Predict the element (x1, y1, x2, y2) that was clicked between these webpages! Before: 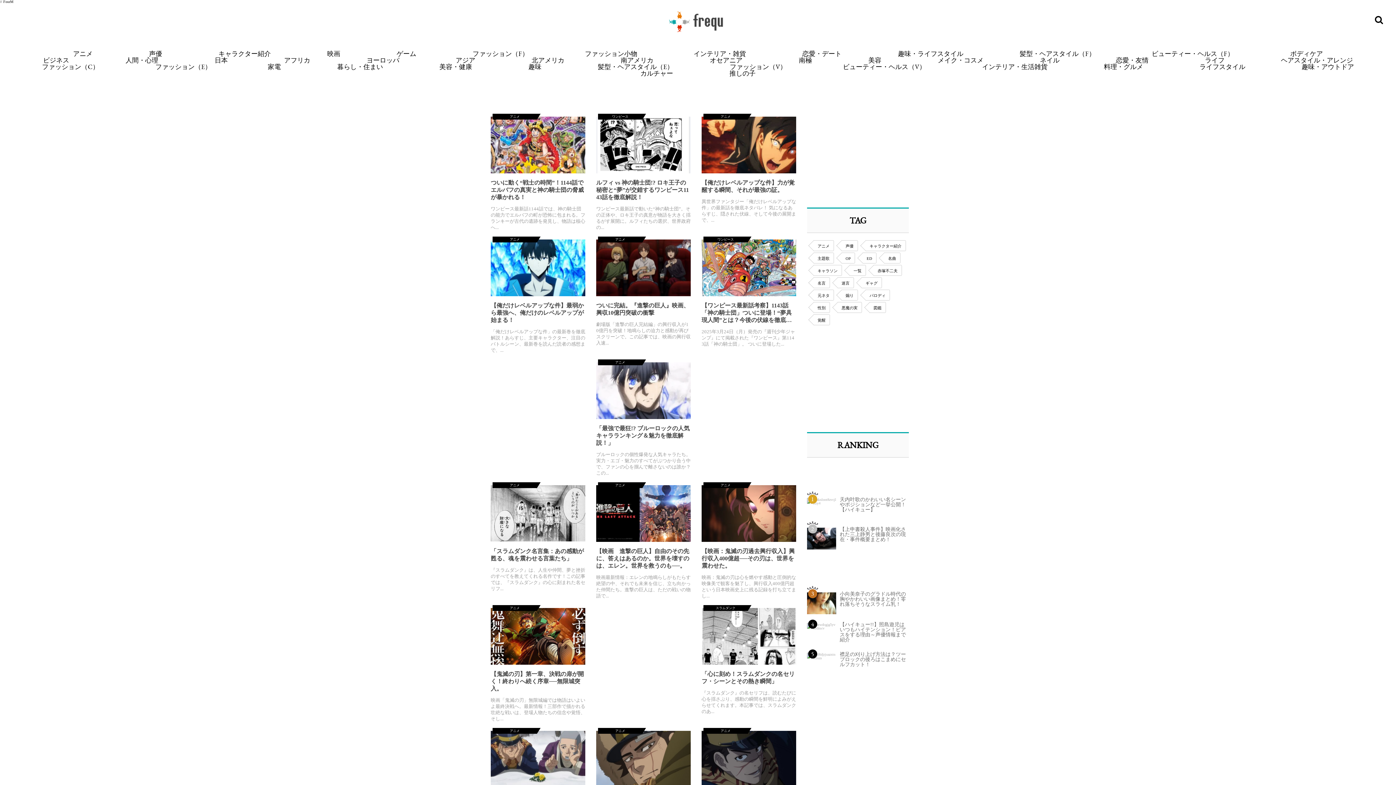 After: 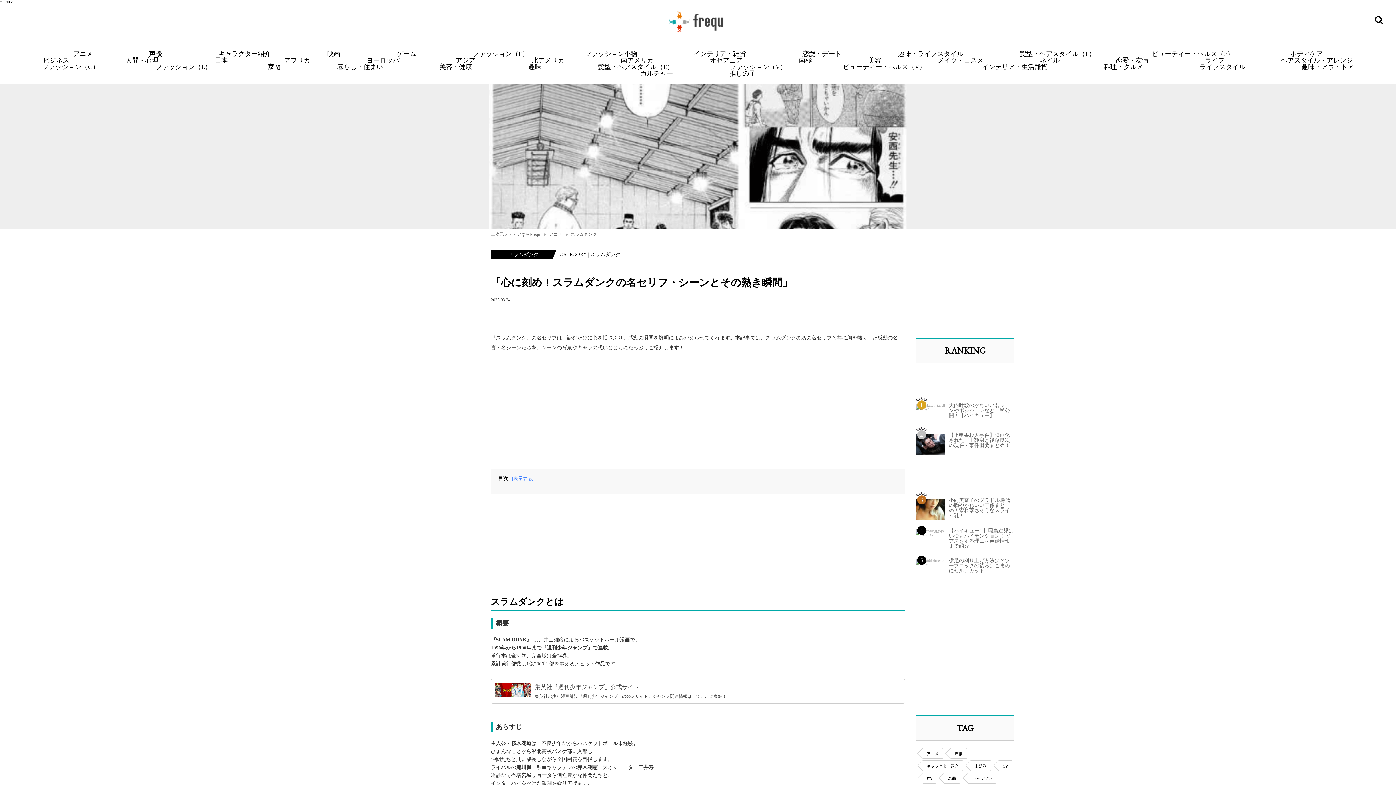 Action: bbox: (701, 608, 796, 685) label: スラムダンク

「心に刻め！スラムダンクの名セリフ・シーンとその熱き瞬間」